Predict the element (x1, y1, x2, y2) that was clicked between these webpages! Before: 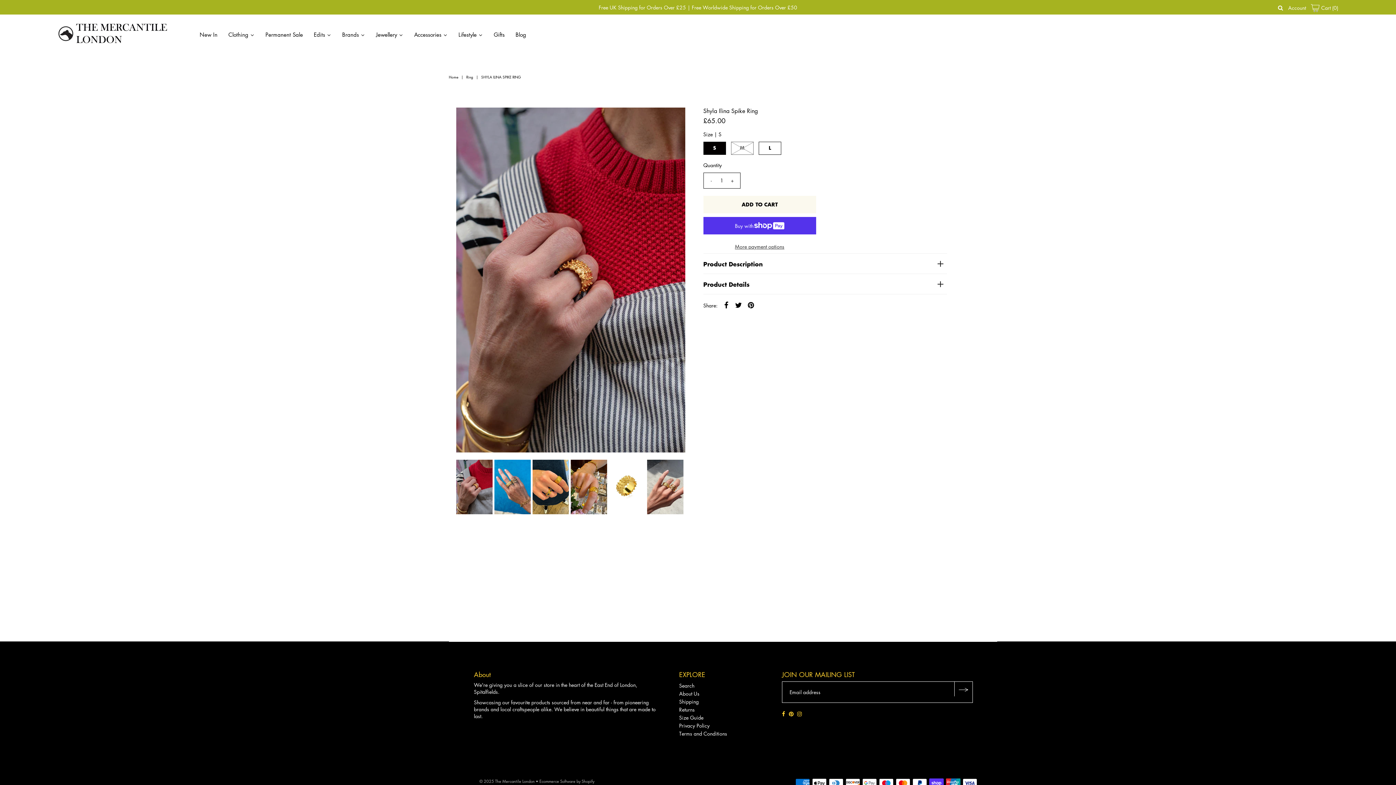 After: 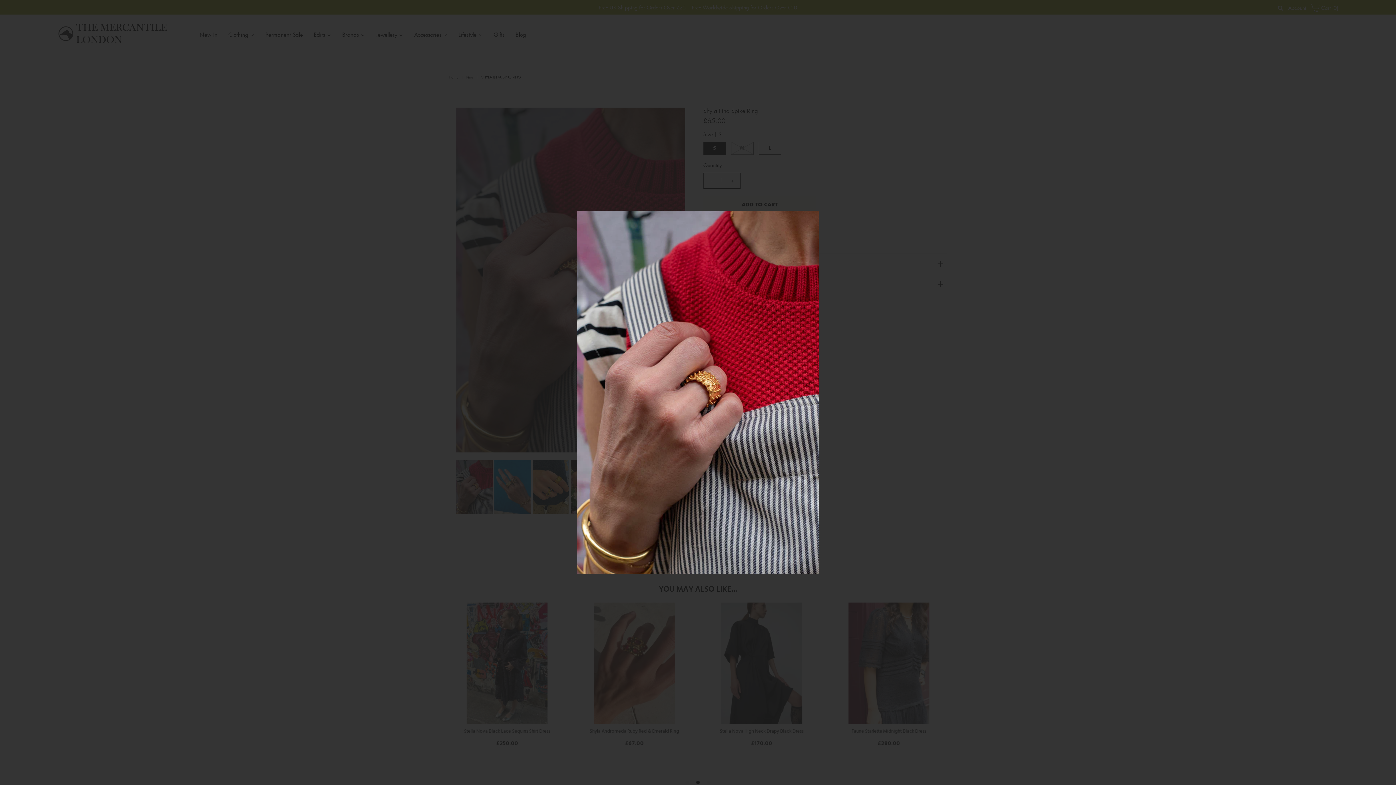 Action: bbox: (456, 107, 685, 452)